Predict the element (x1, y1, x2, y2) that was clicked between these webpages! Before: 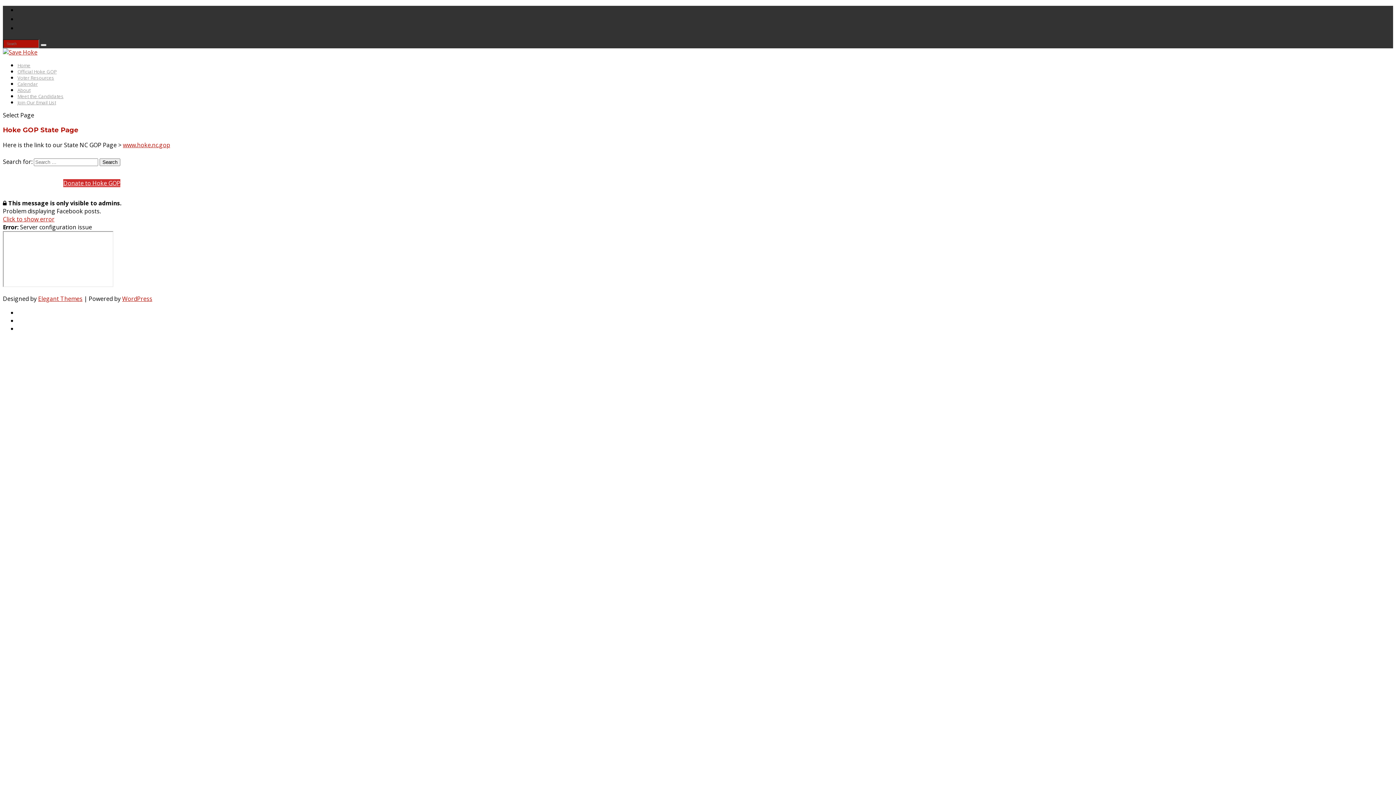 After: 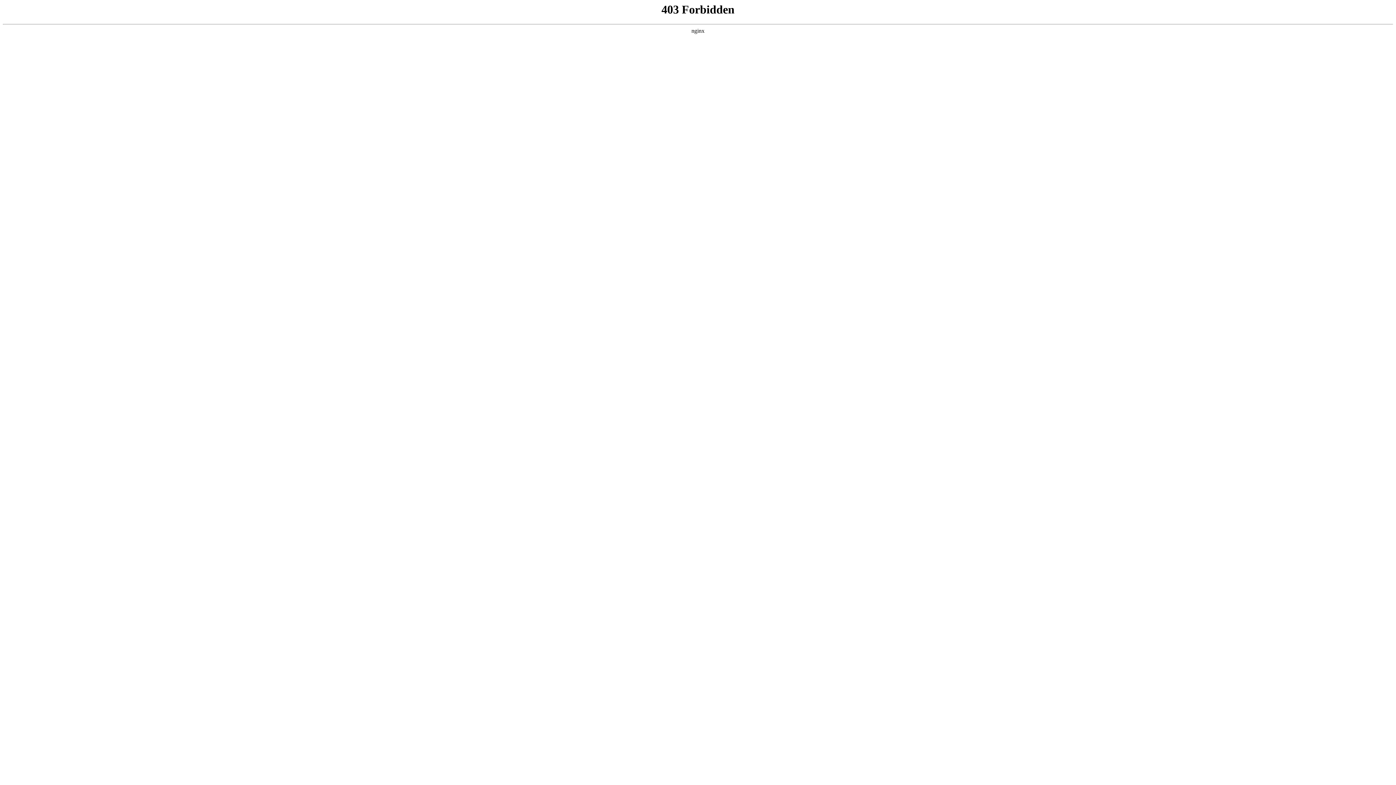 Action: label: WordPress bbox: (122, 294, 152, 302)